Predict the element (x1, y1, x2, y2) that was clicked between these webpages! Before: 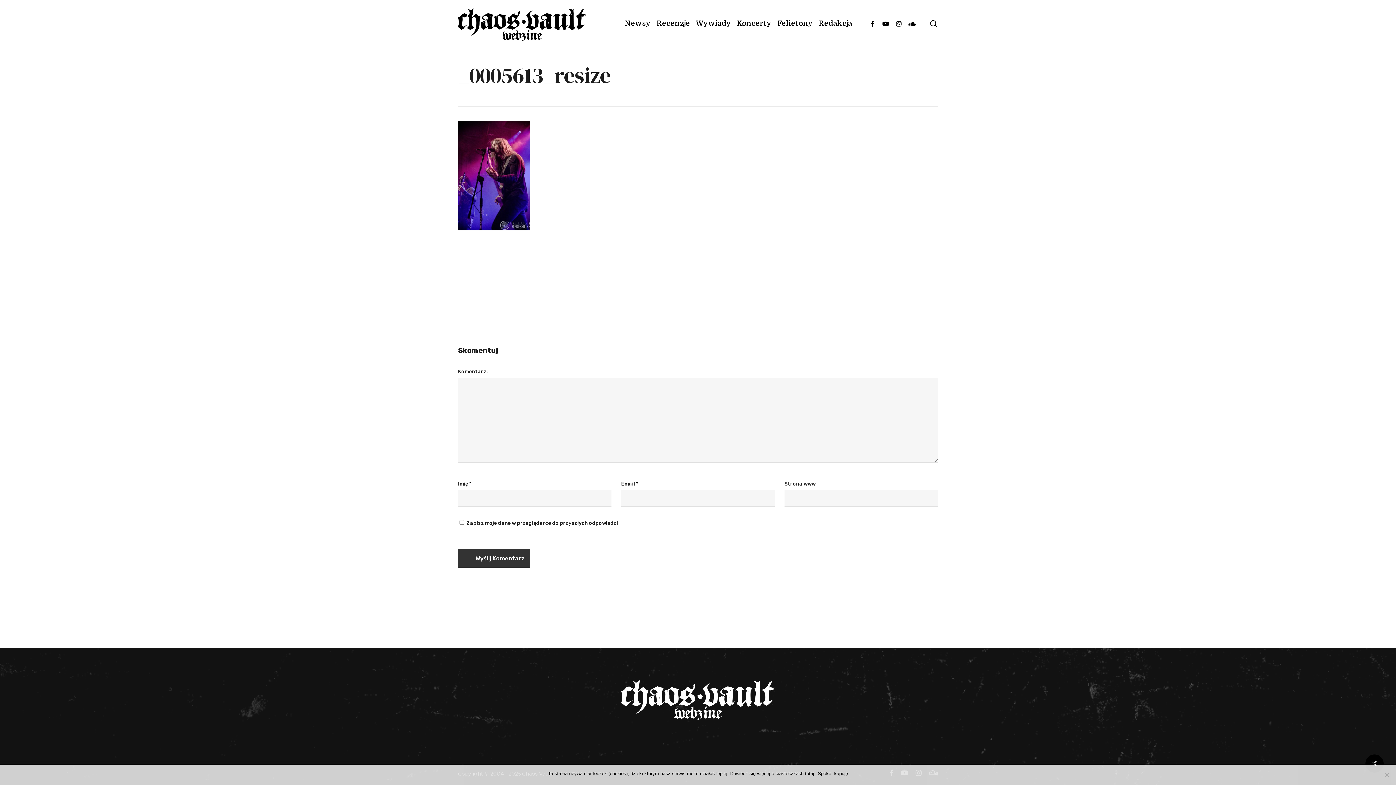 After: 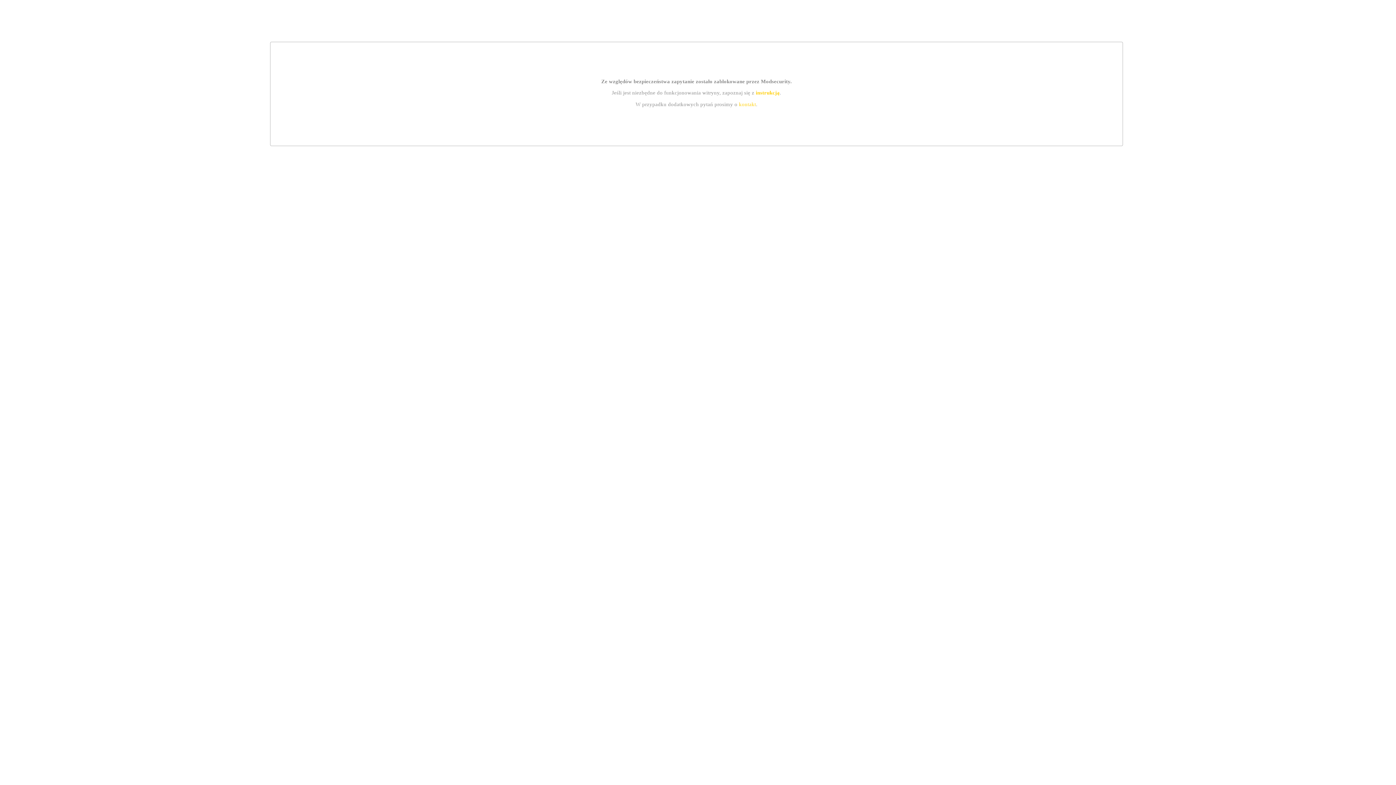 Action: bbox: (730, 771, 814, 776) label: Dowiedz się więcej o ciasteczkach tutaj